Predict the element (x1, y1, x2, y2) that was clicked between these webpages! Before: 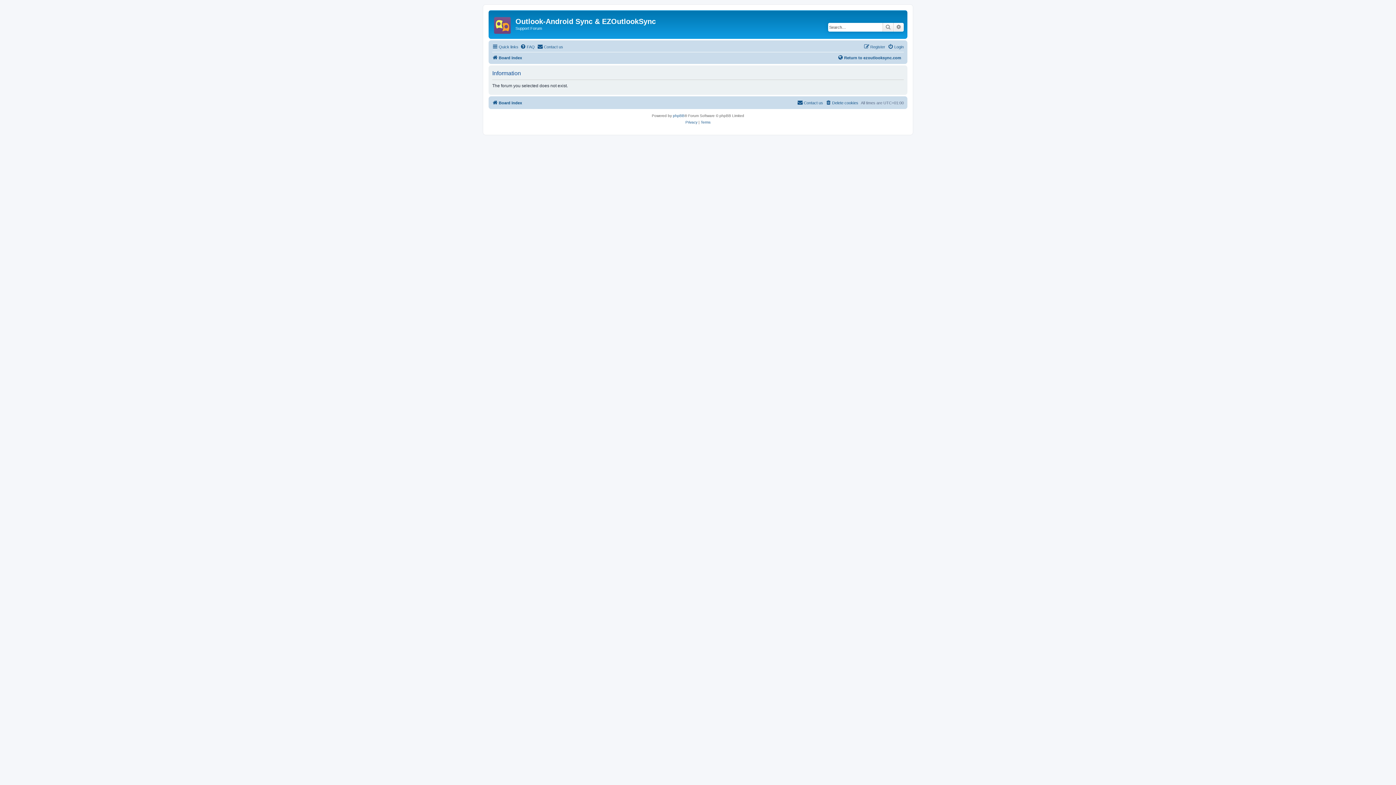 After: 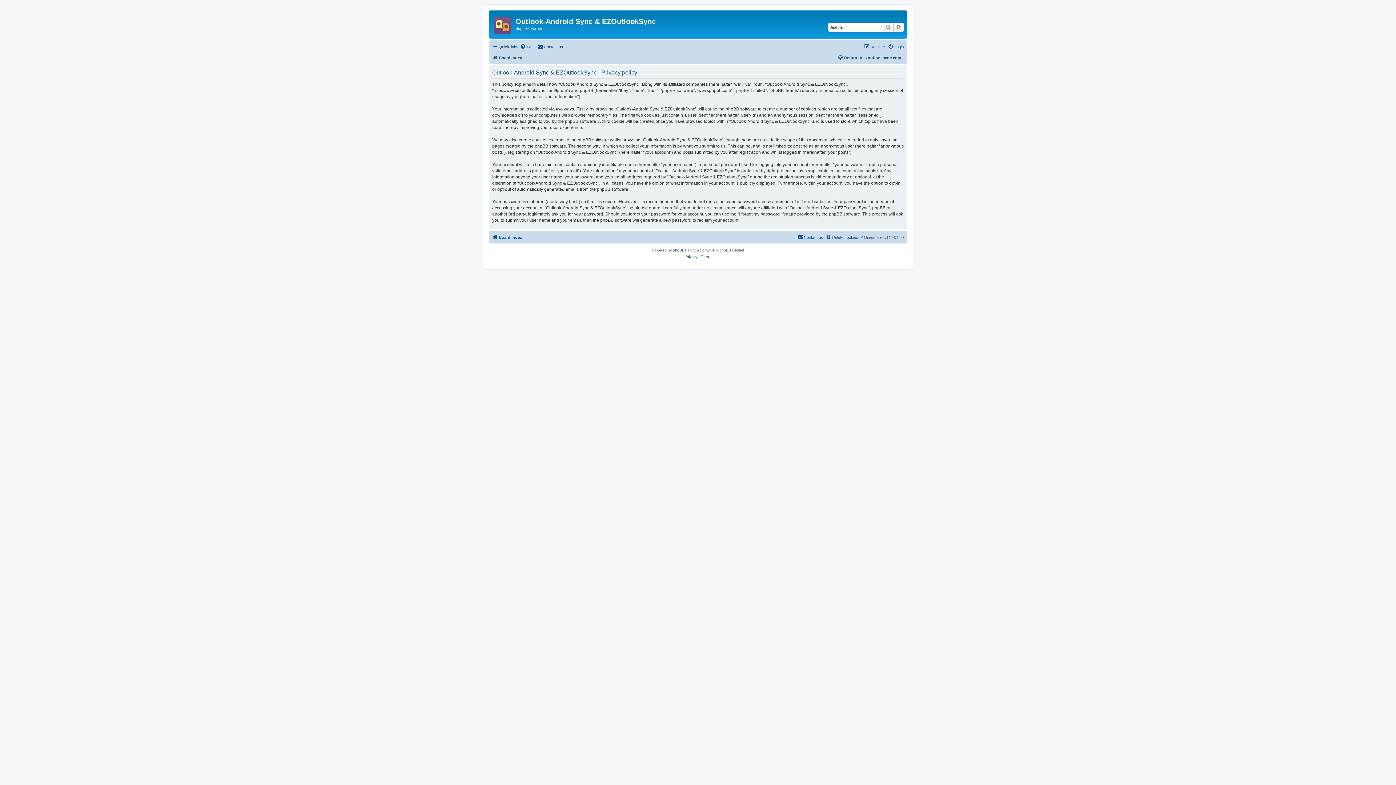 Action: bbox: (685, 119, 697, 125) label: Privacy